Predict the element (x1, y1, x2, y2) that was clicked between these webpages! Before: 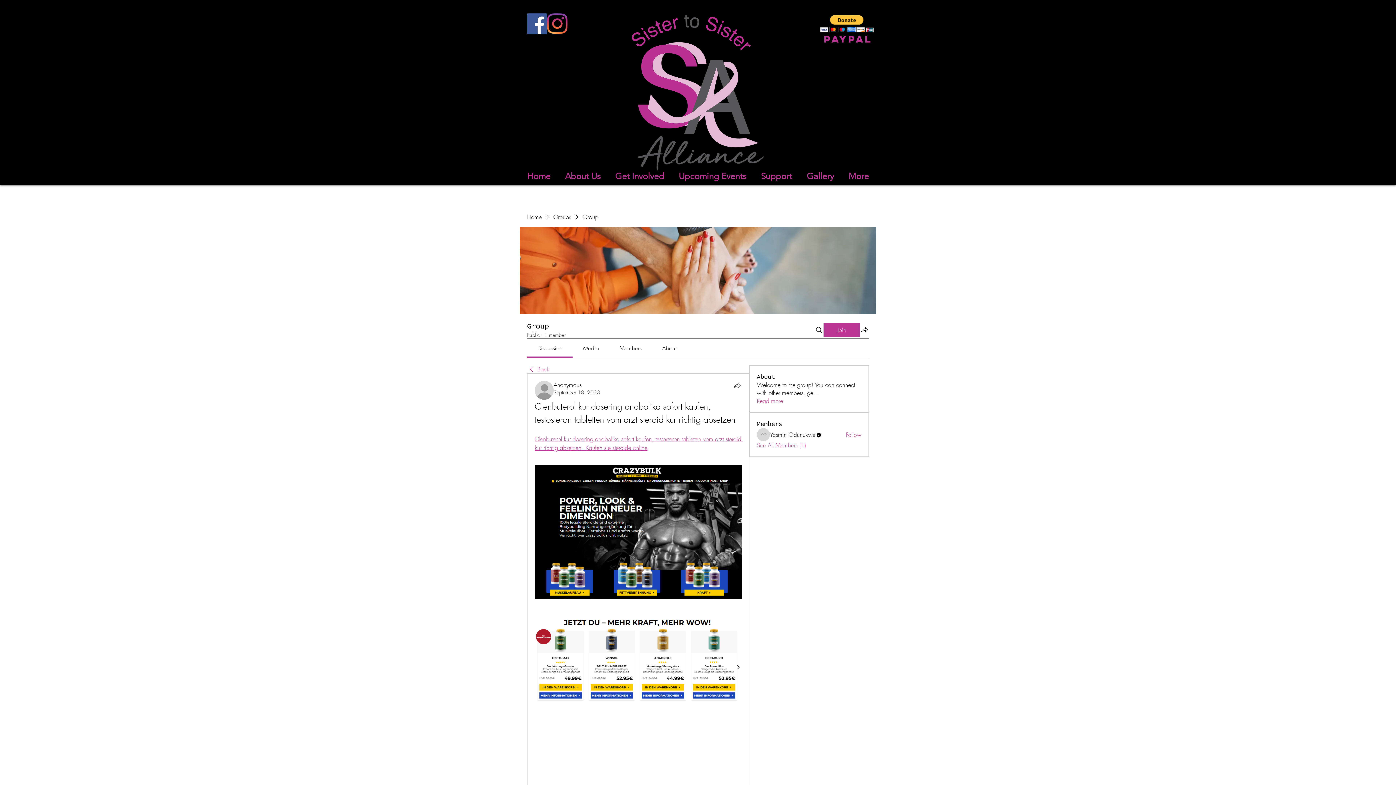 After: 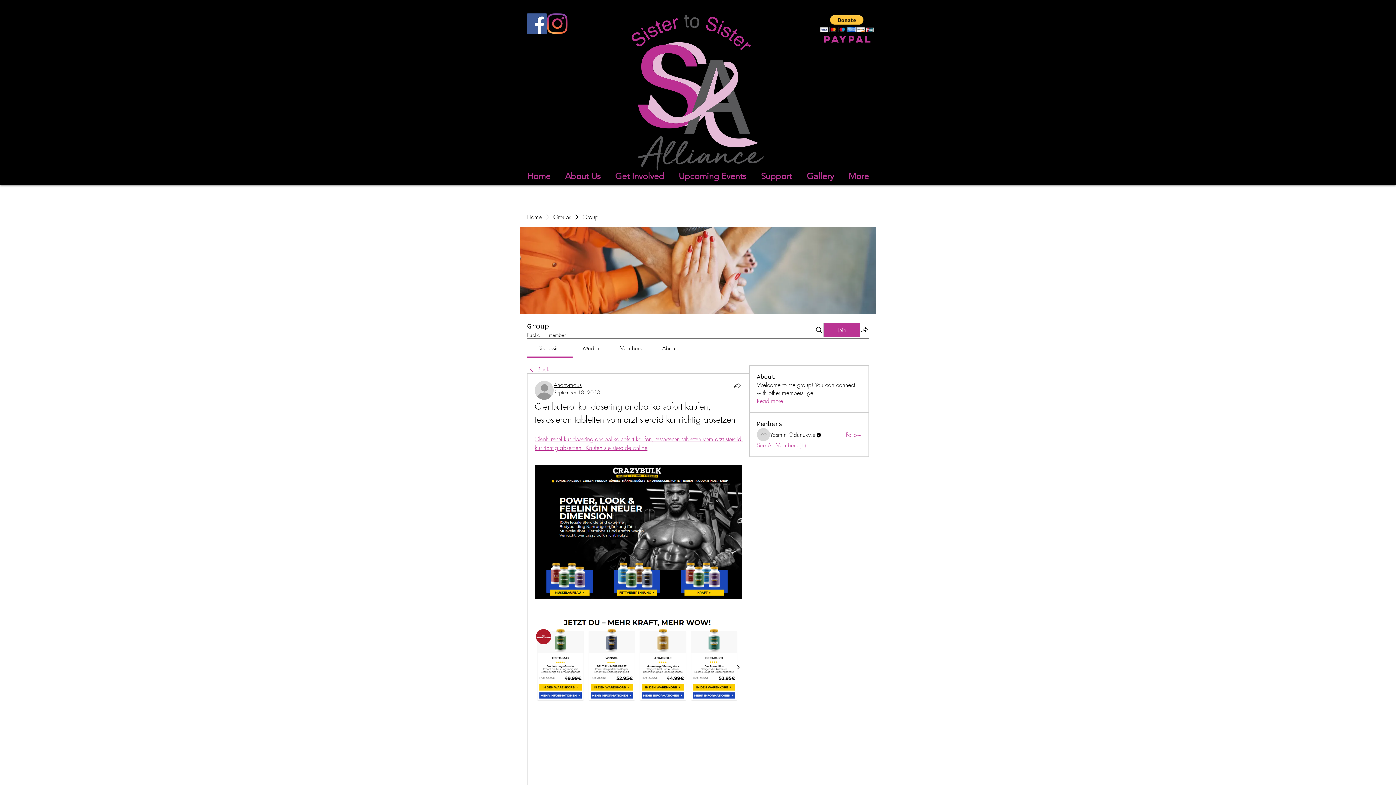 Action: label: Anonymous bbox: (553, 381, 581, 389)